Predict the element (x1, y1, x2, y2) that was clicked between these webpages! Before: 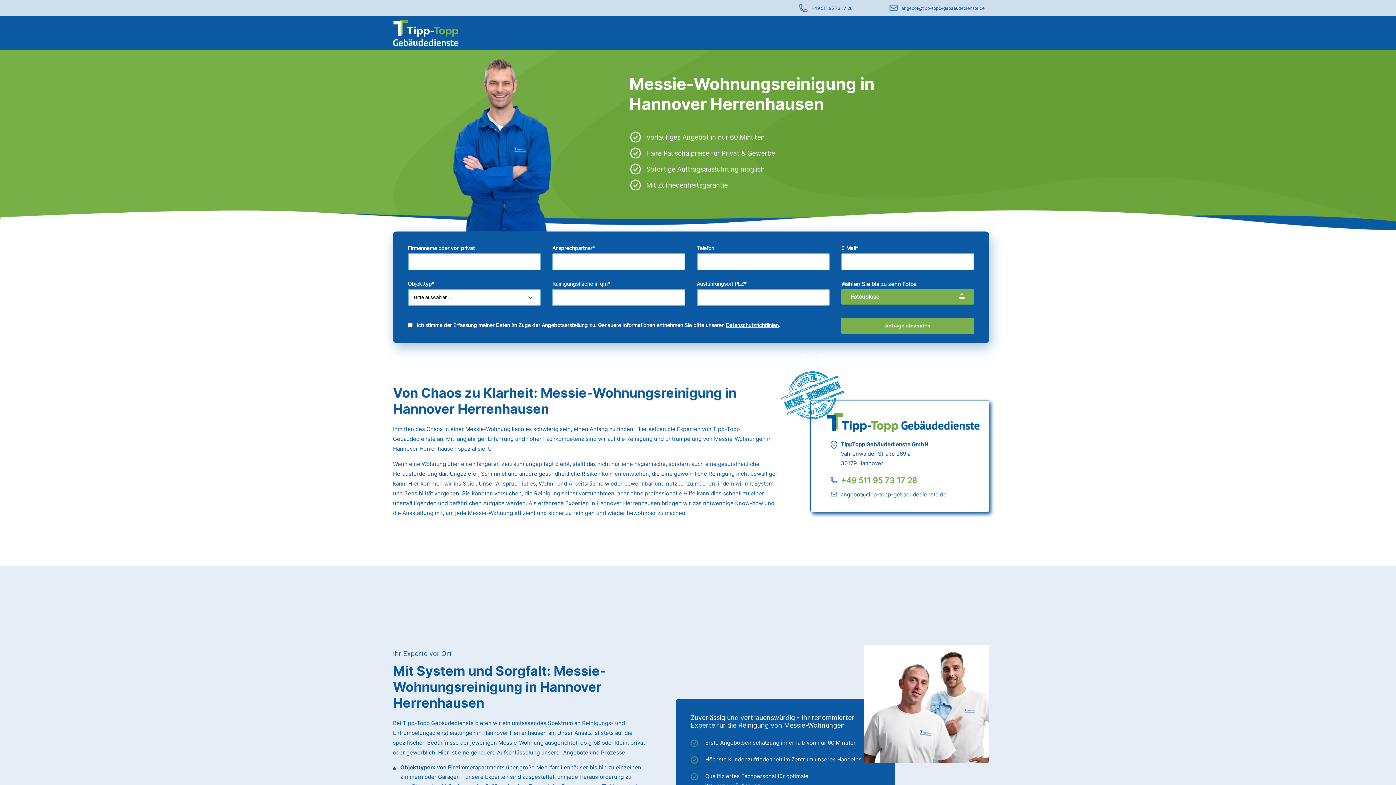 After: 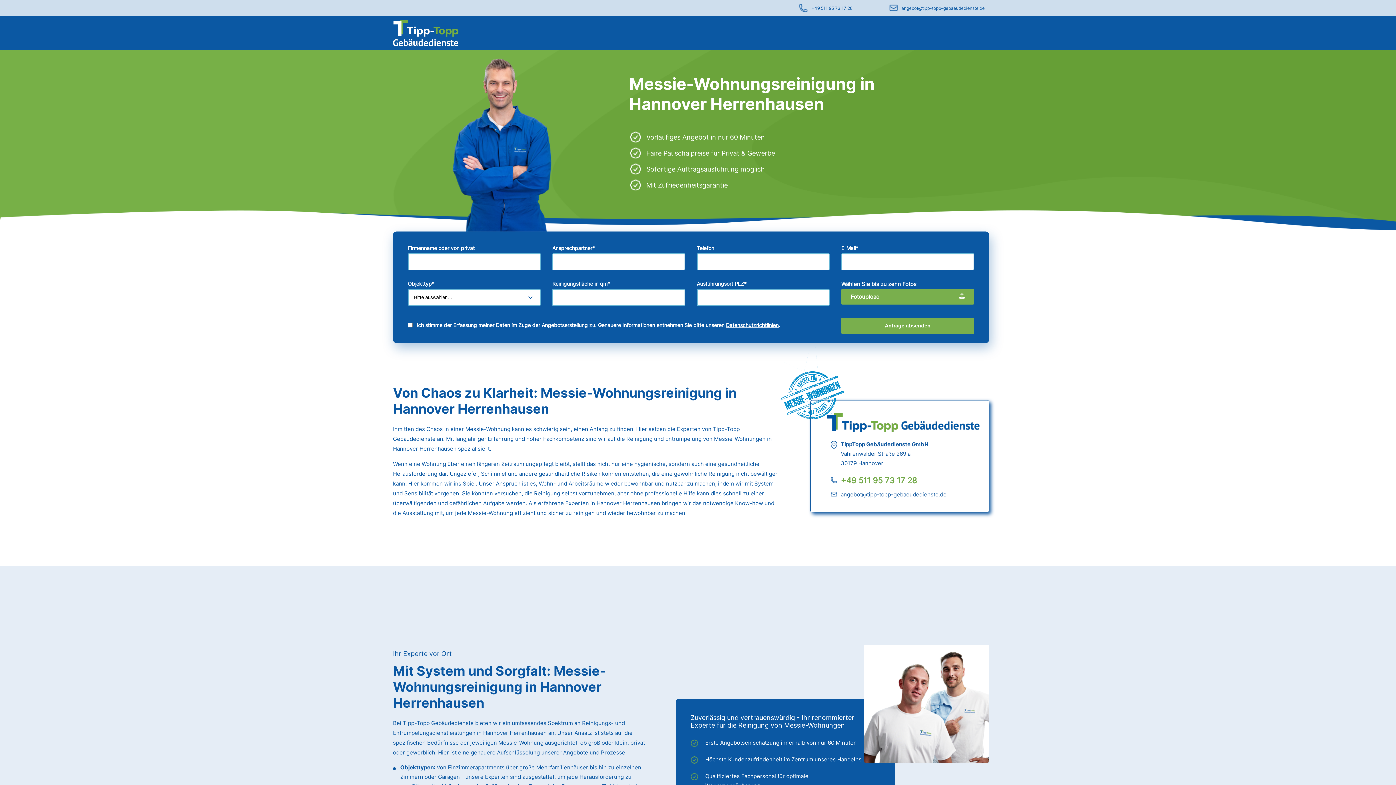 Action: bbox: (901, 5, 984, 10) label: angebot@tipp-topp-gebaeudedienste.de